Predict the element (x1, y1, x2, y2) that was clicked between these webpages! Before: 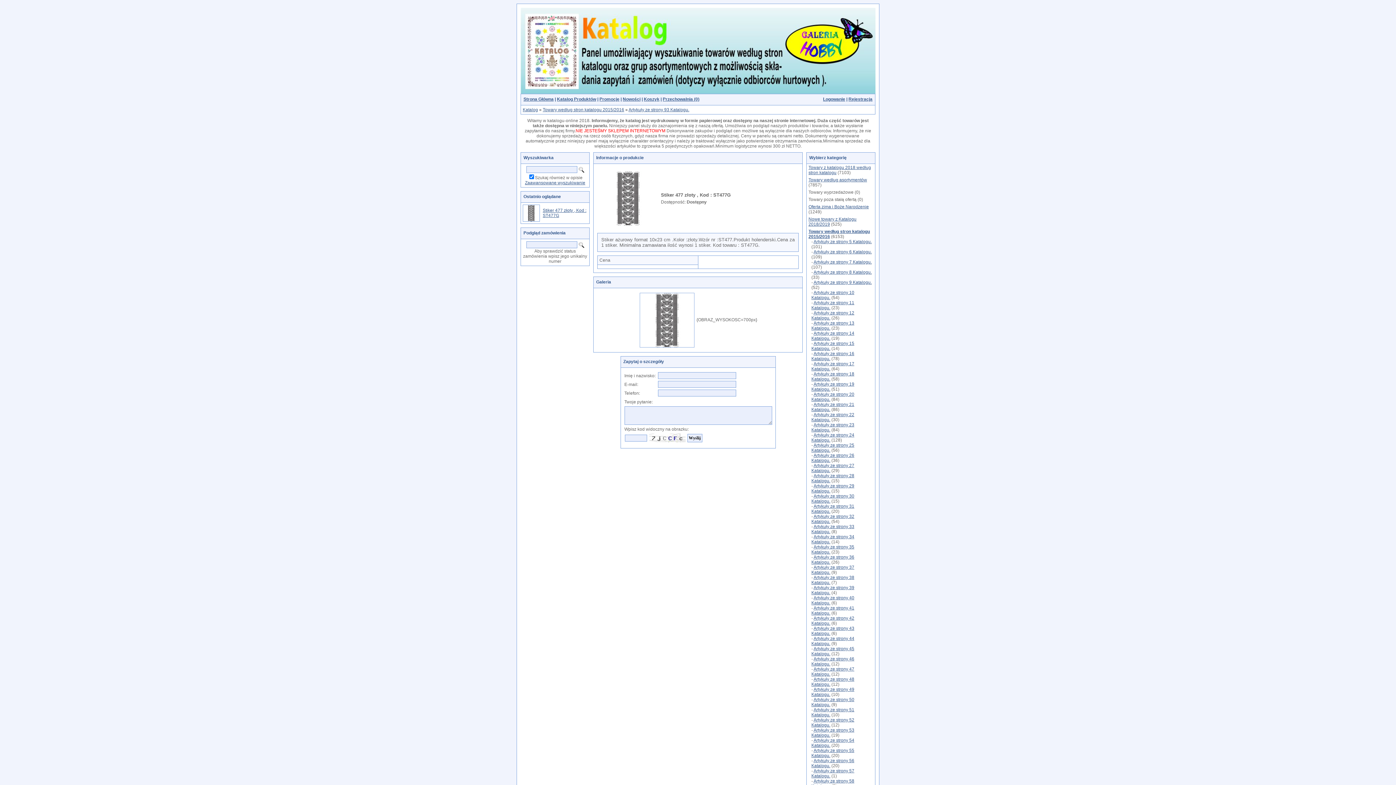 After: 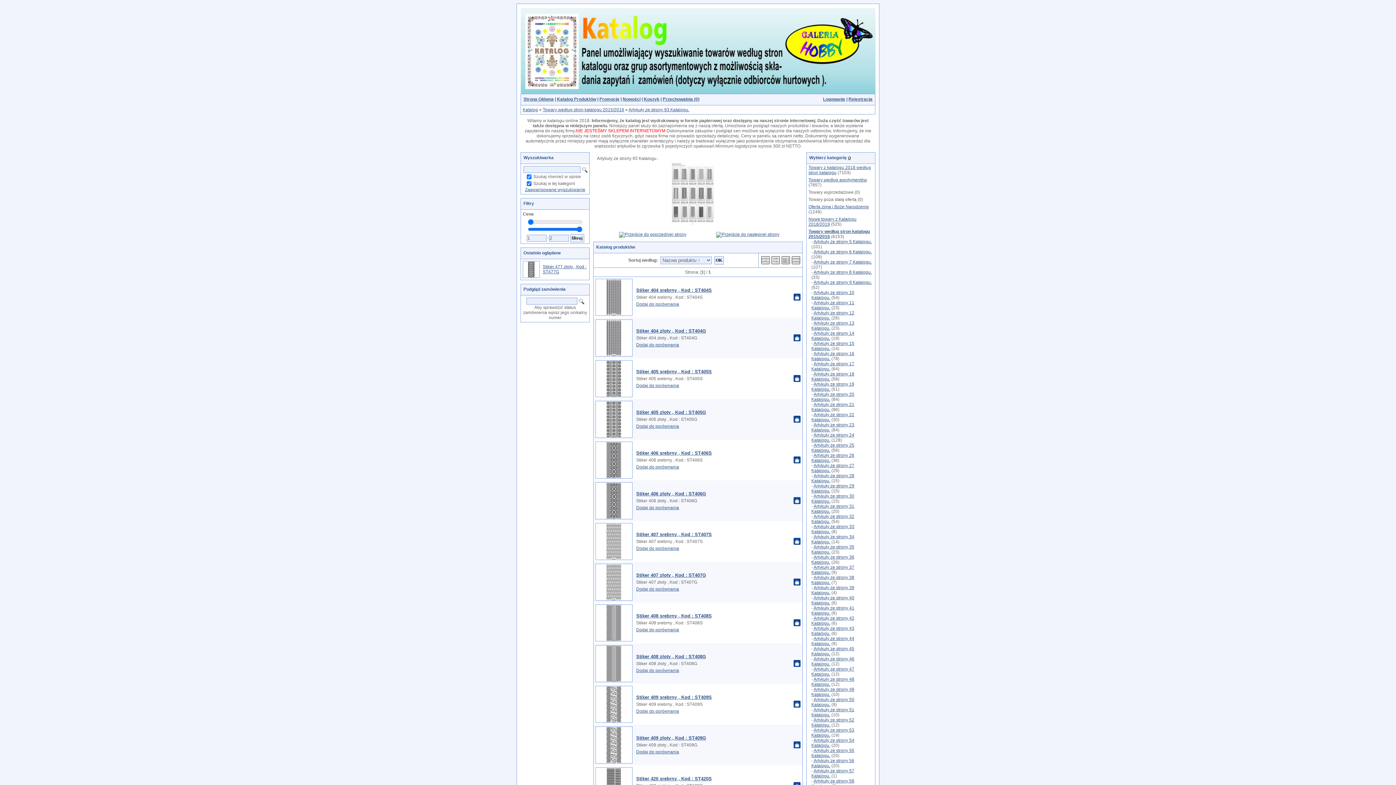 Action: label: Artykuły ze strony 93 Katalogu. bbox: (628, 107, 689, 112)